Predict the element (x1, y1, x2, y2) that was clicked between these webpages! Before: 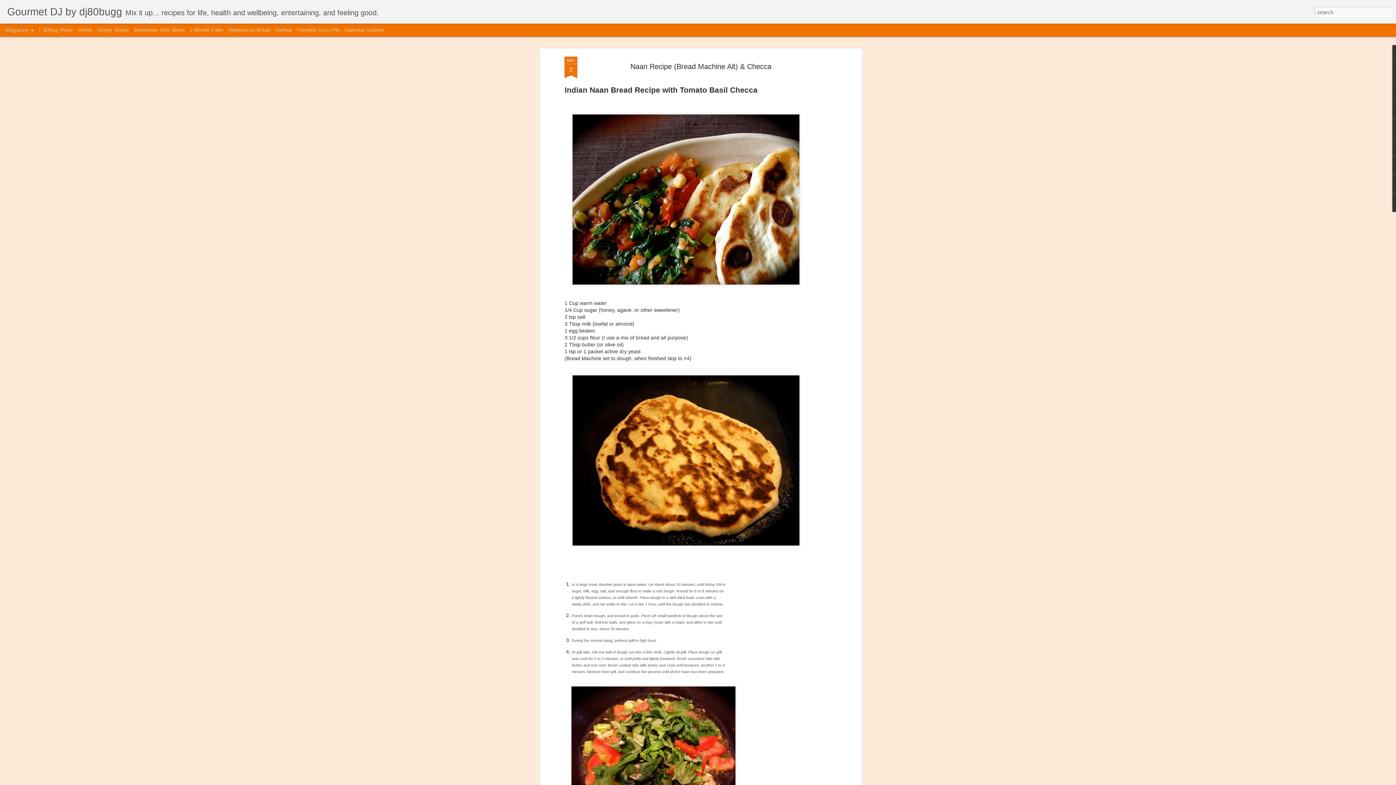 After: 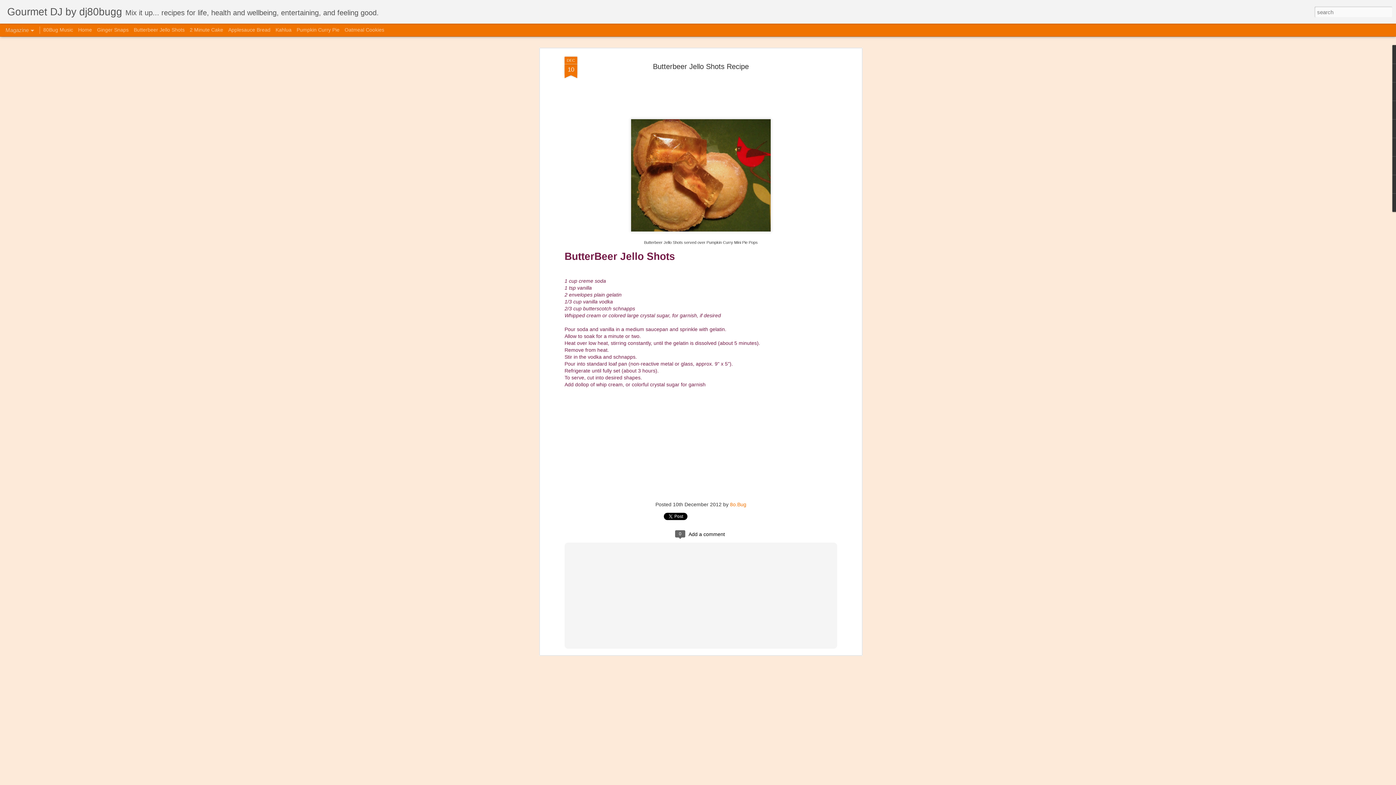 Action: label: Butterbeer Jello Shots bbox: (133, 26, 184, 32)